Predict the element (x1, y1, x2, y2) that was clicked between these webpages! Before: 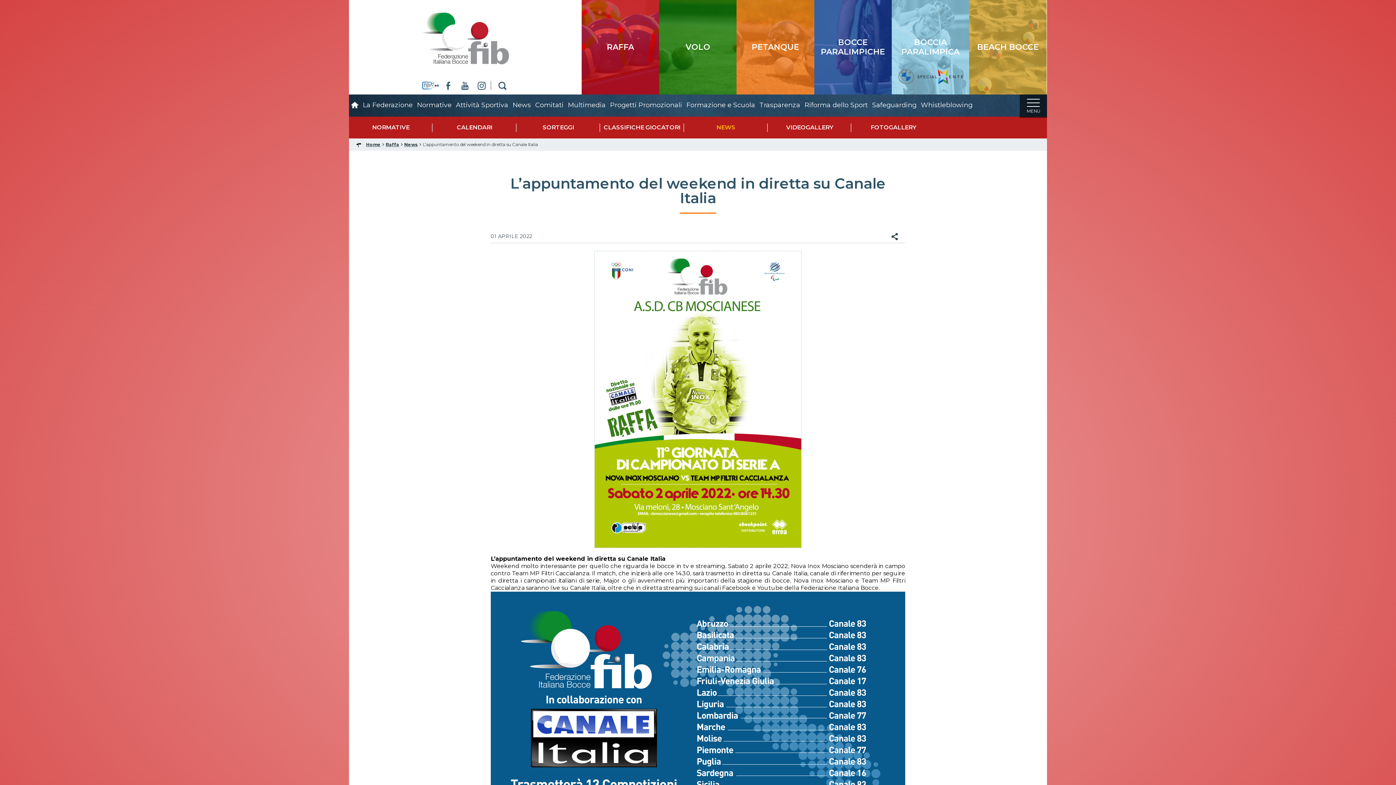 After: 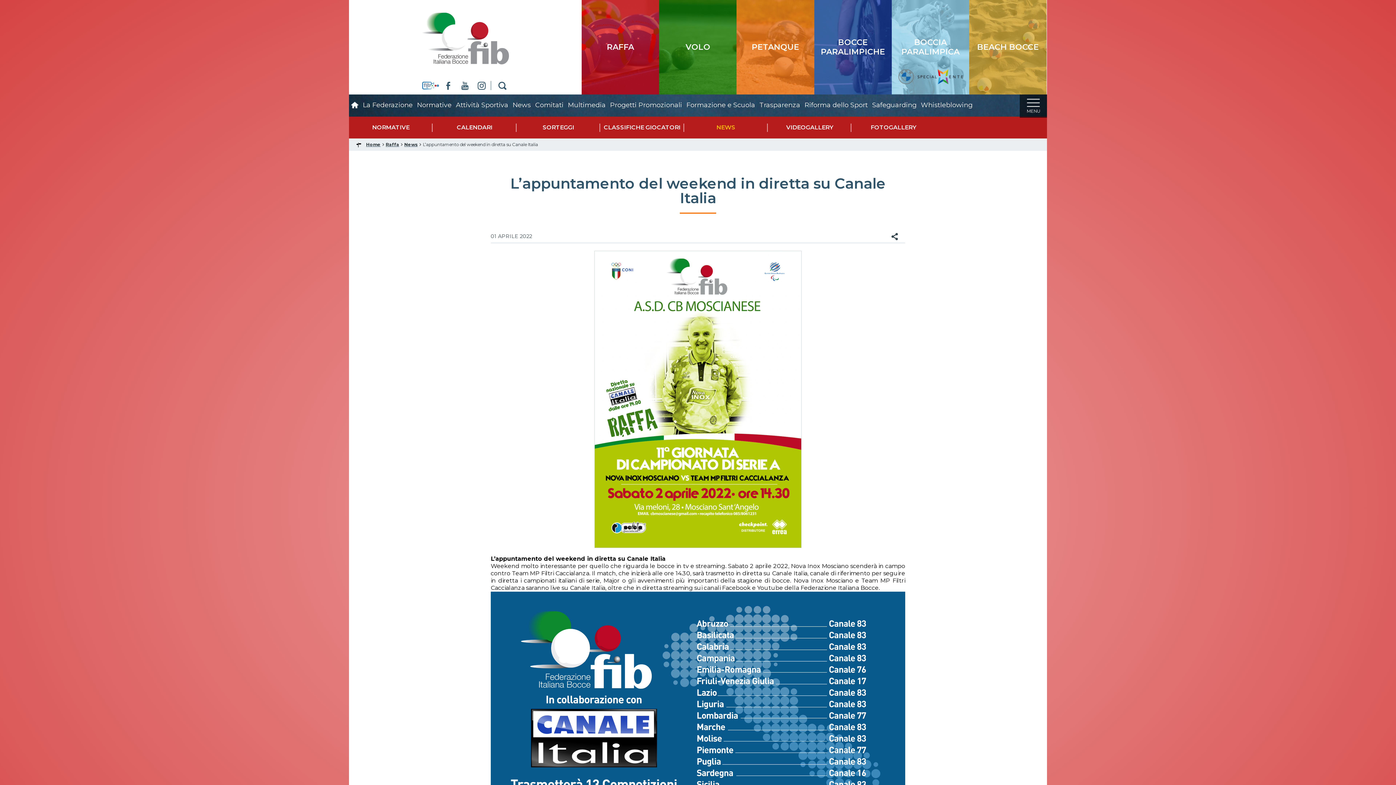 Action: bbox: (457, 81, 472, 90)